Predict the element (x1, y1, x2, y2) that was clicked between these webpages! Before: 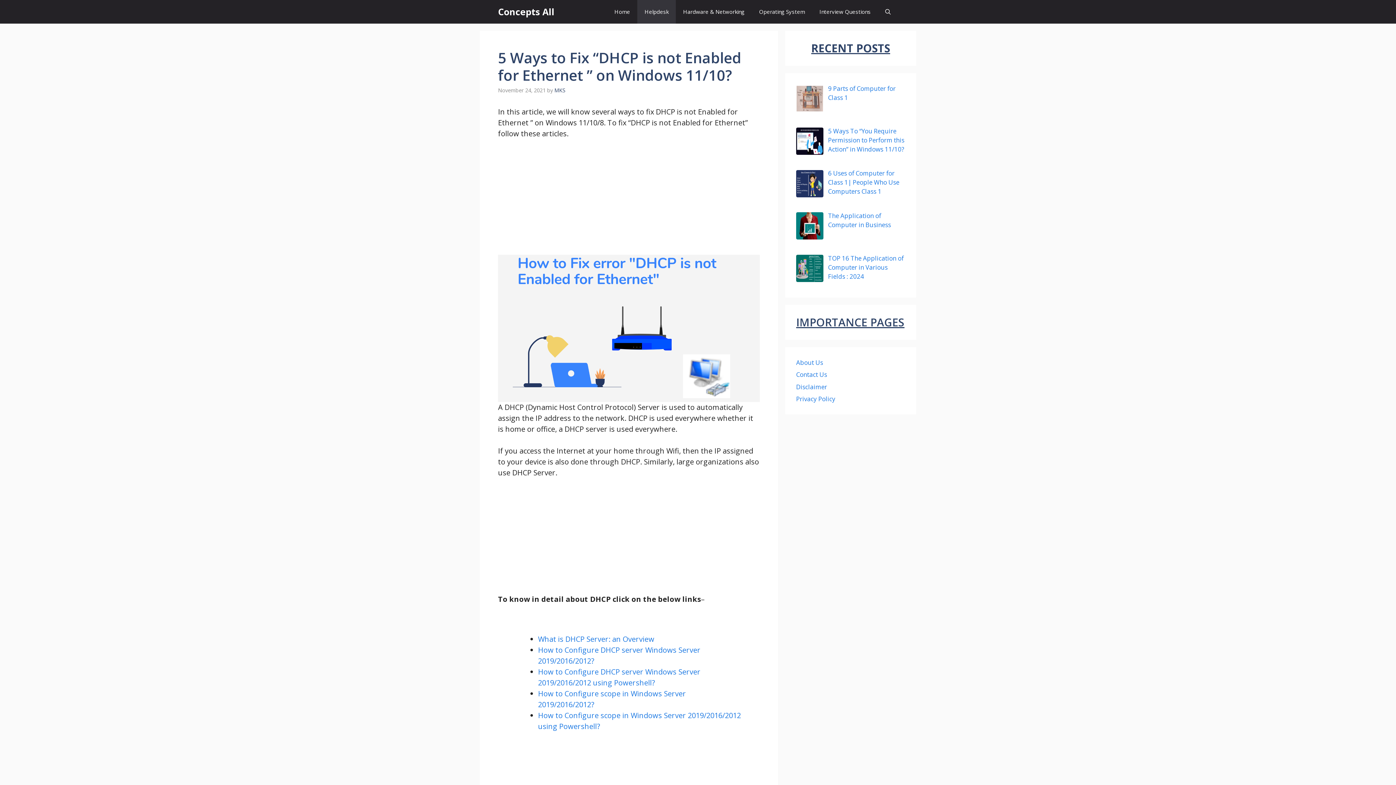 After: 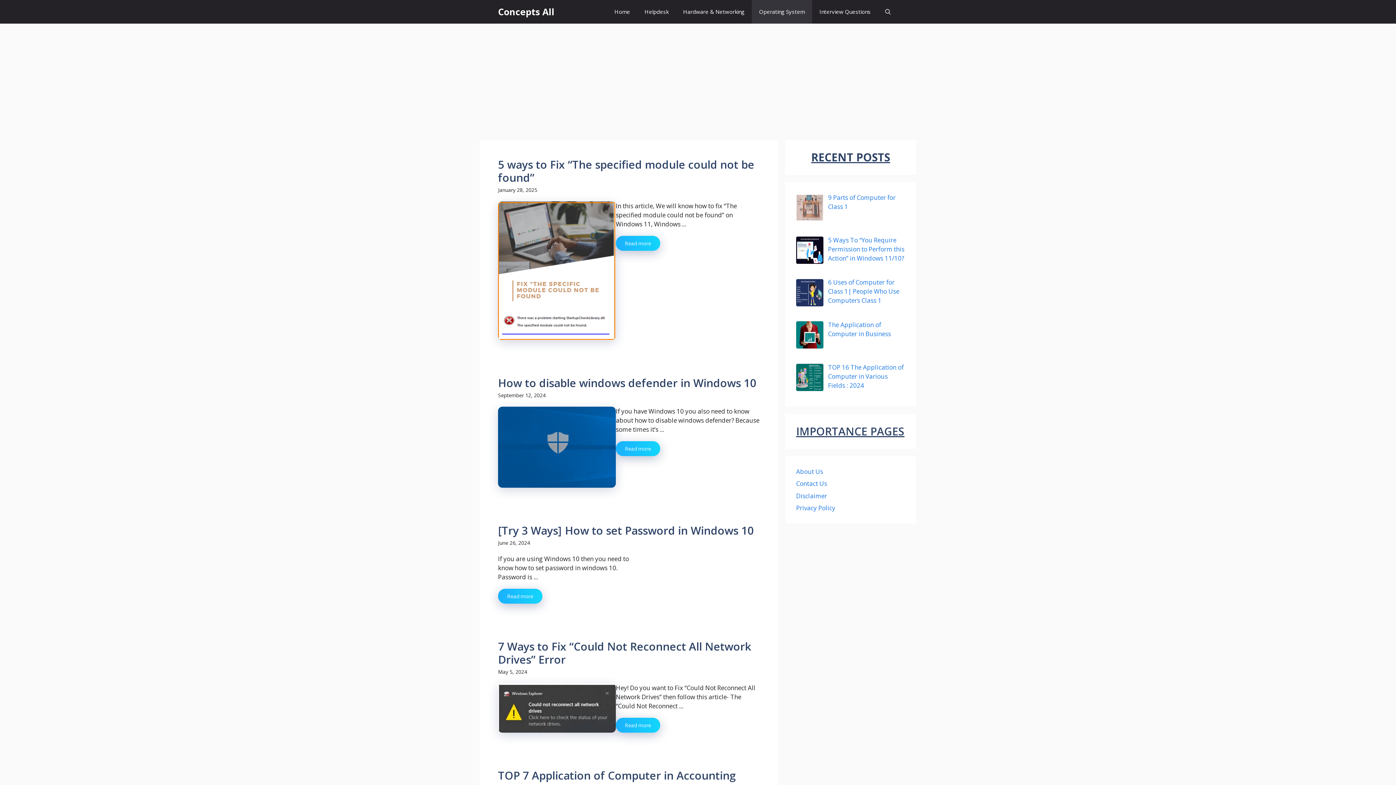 Action: bbox: (752, 0, 812, 23) label: Operating System